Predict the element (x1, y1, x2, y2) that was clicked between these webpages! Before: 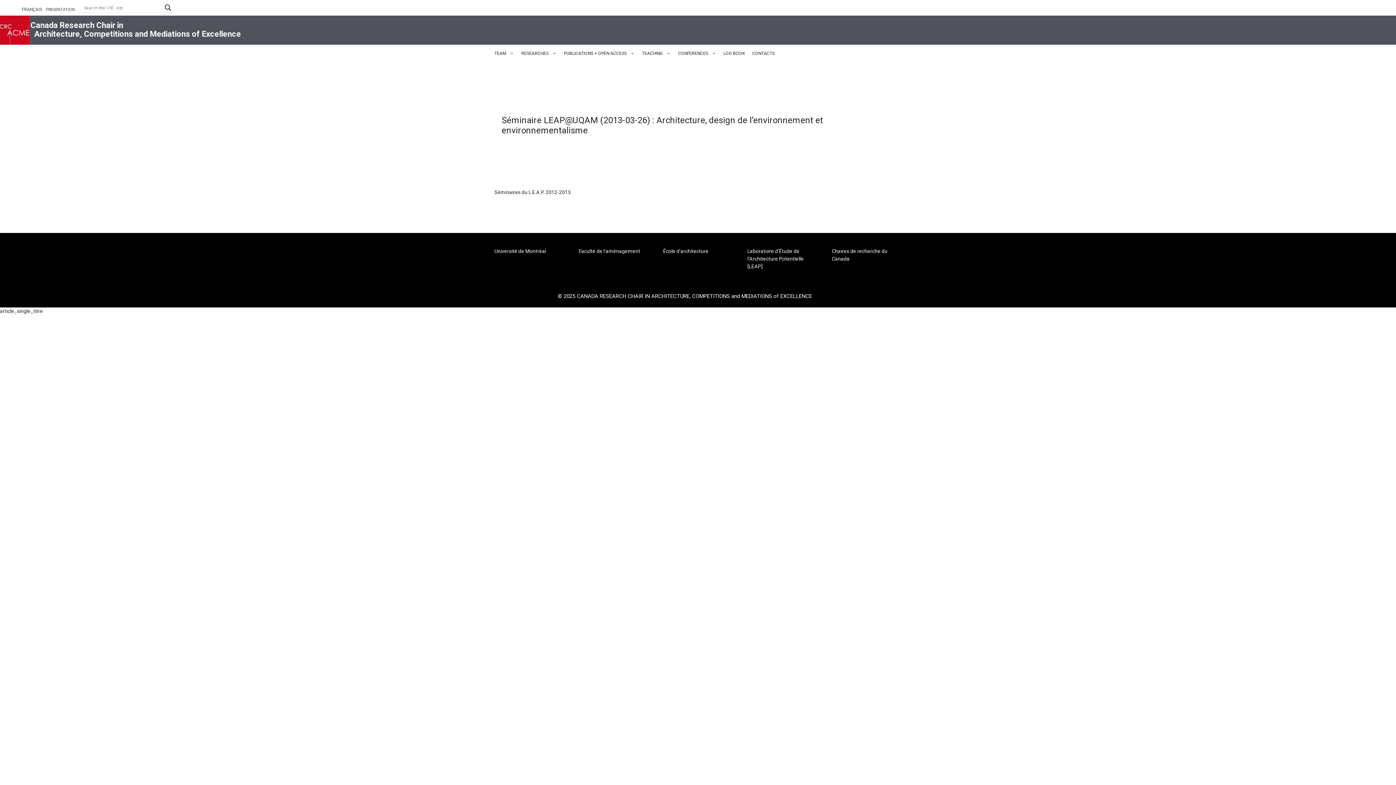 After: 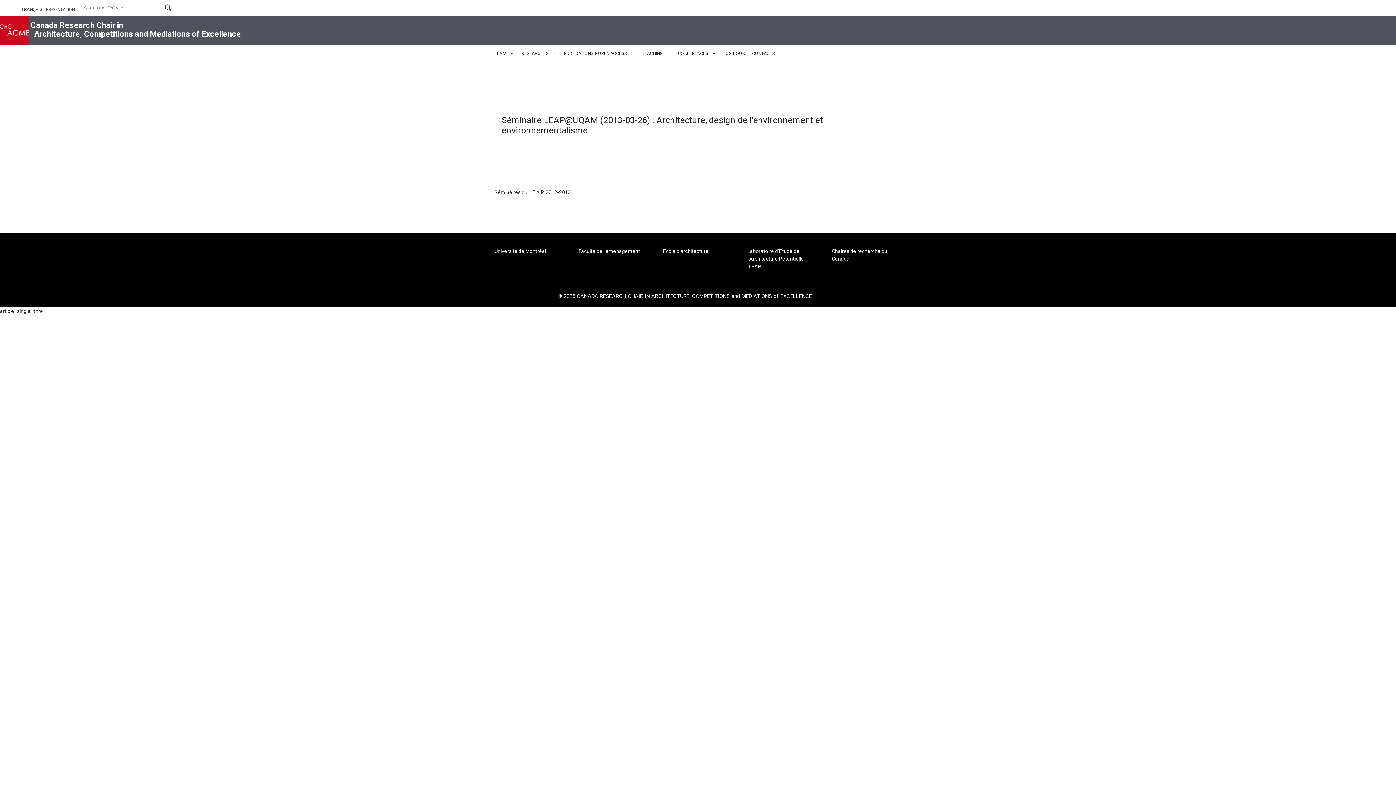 Action: label: Search magnifier button bbox: (162, 2, 173, 12)